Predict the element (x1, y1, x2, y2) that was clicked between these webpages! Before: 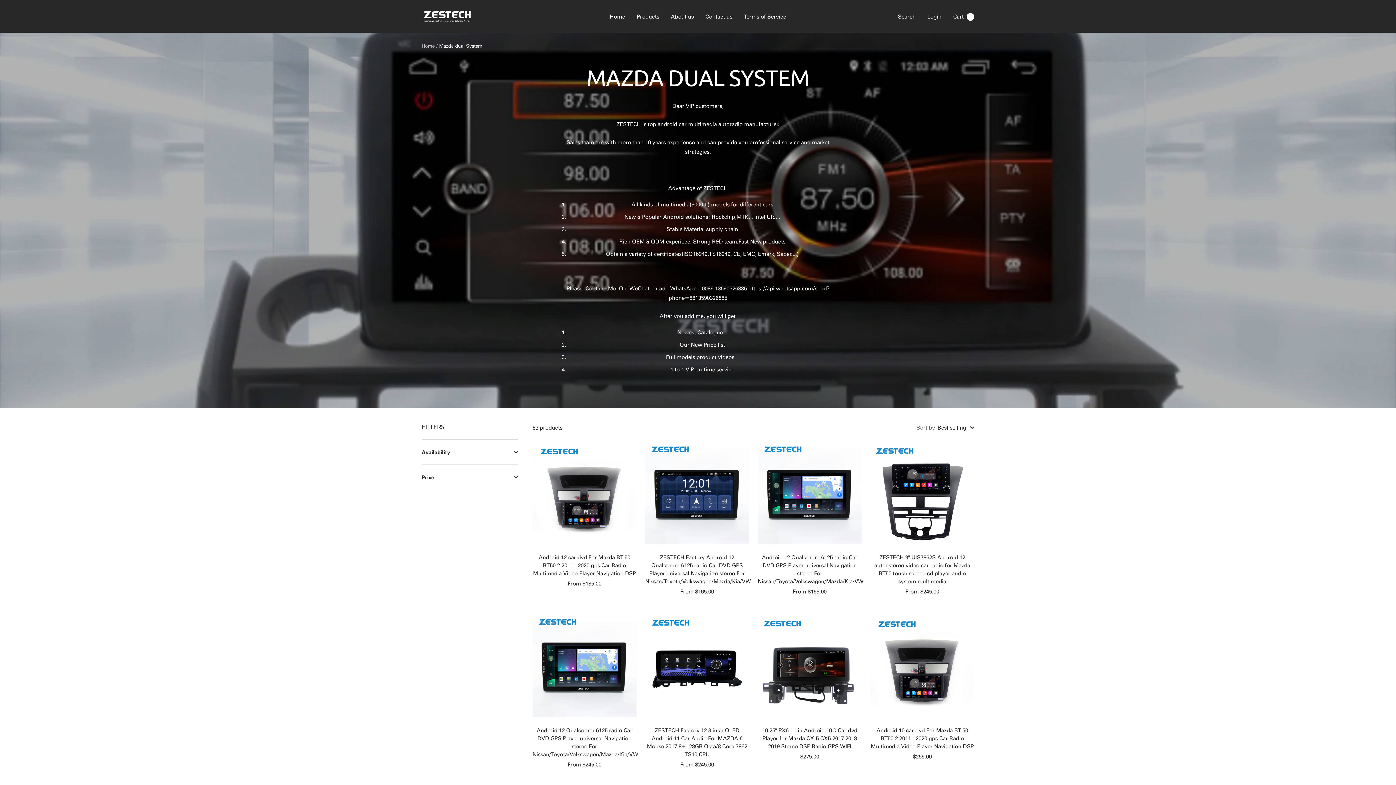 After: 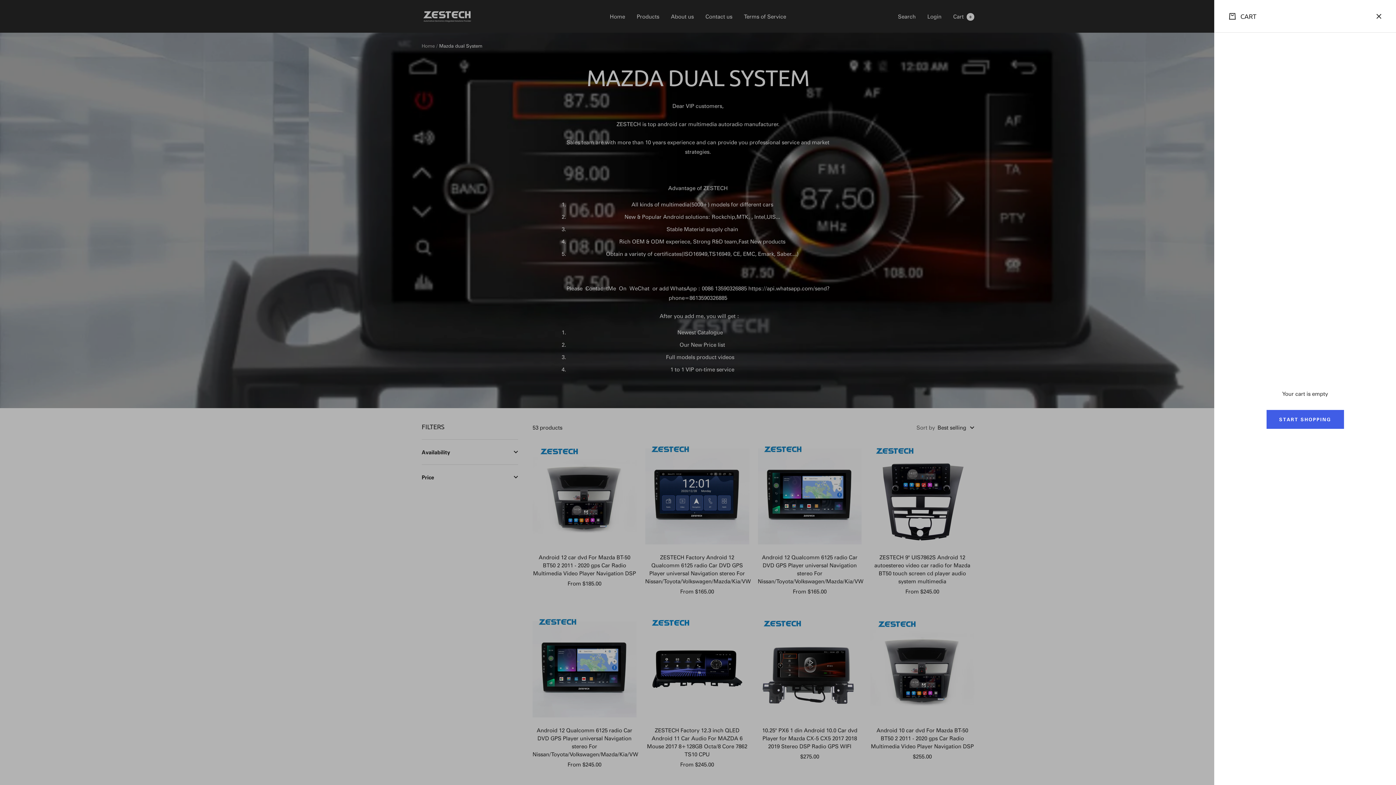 Action: label: Cart0 bbox: (953, 12, 974, 19)